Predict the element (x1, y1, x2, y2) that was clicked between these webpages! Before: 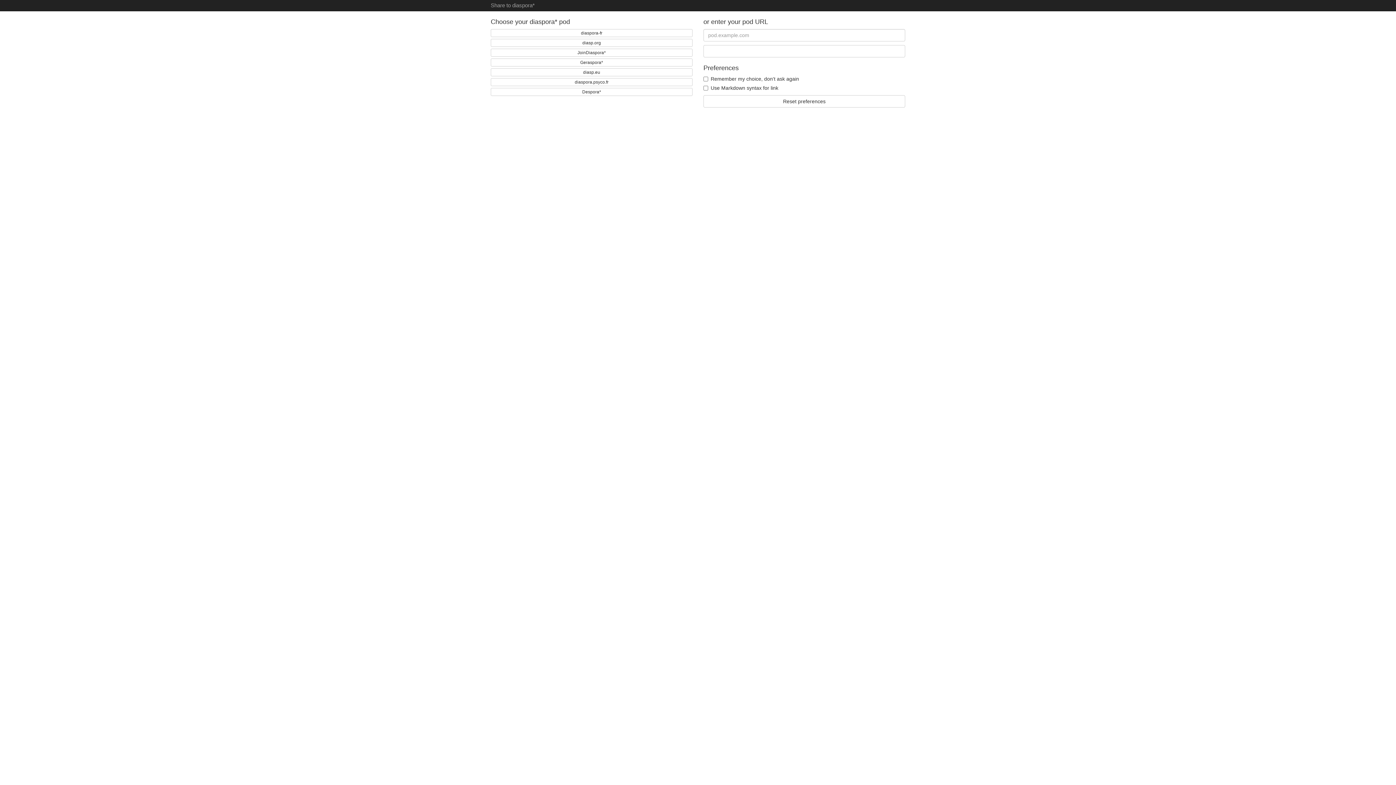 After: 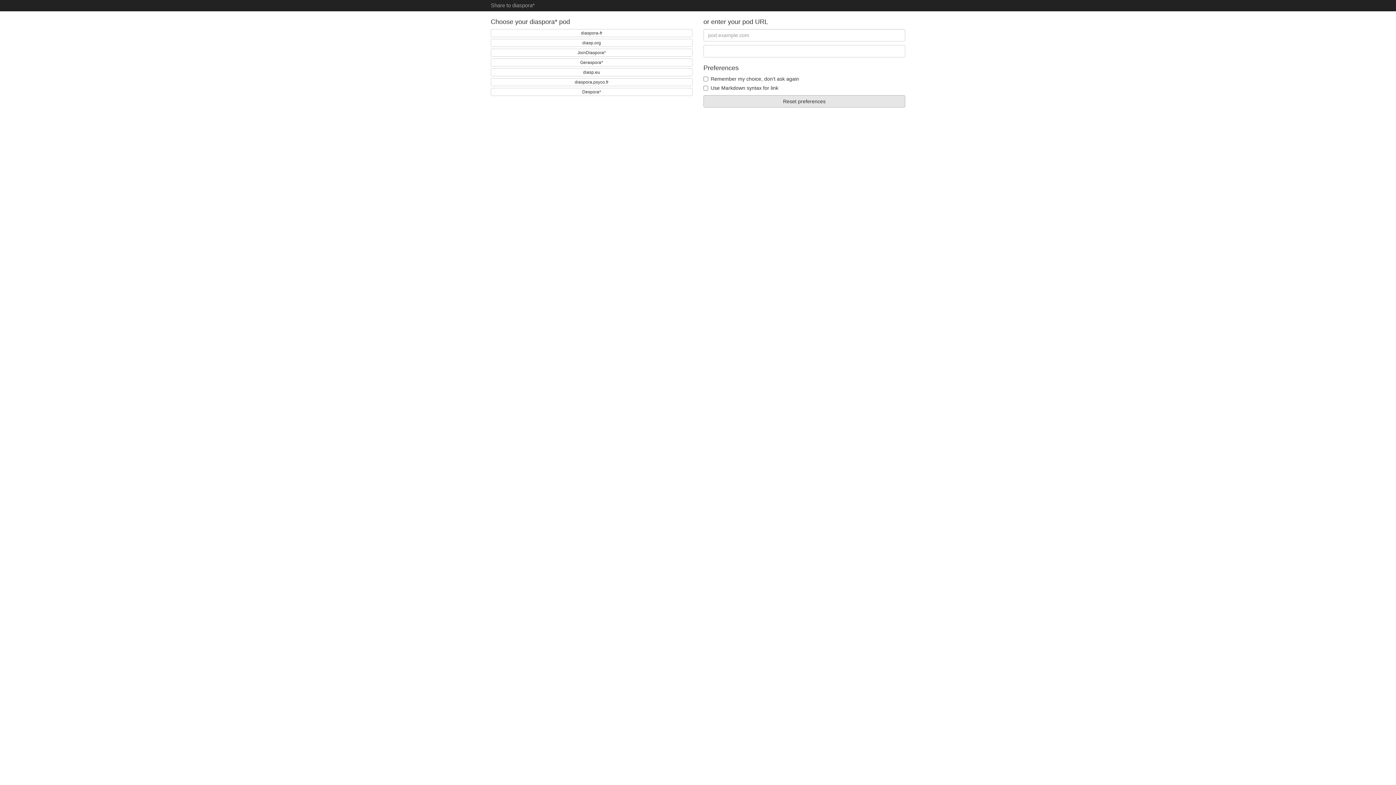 Action: label: Reset preferences bbox: (703, 95, 905, 107)